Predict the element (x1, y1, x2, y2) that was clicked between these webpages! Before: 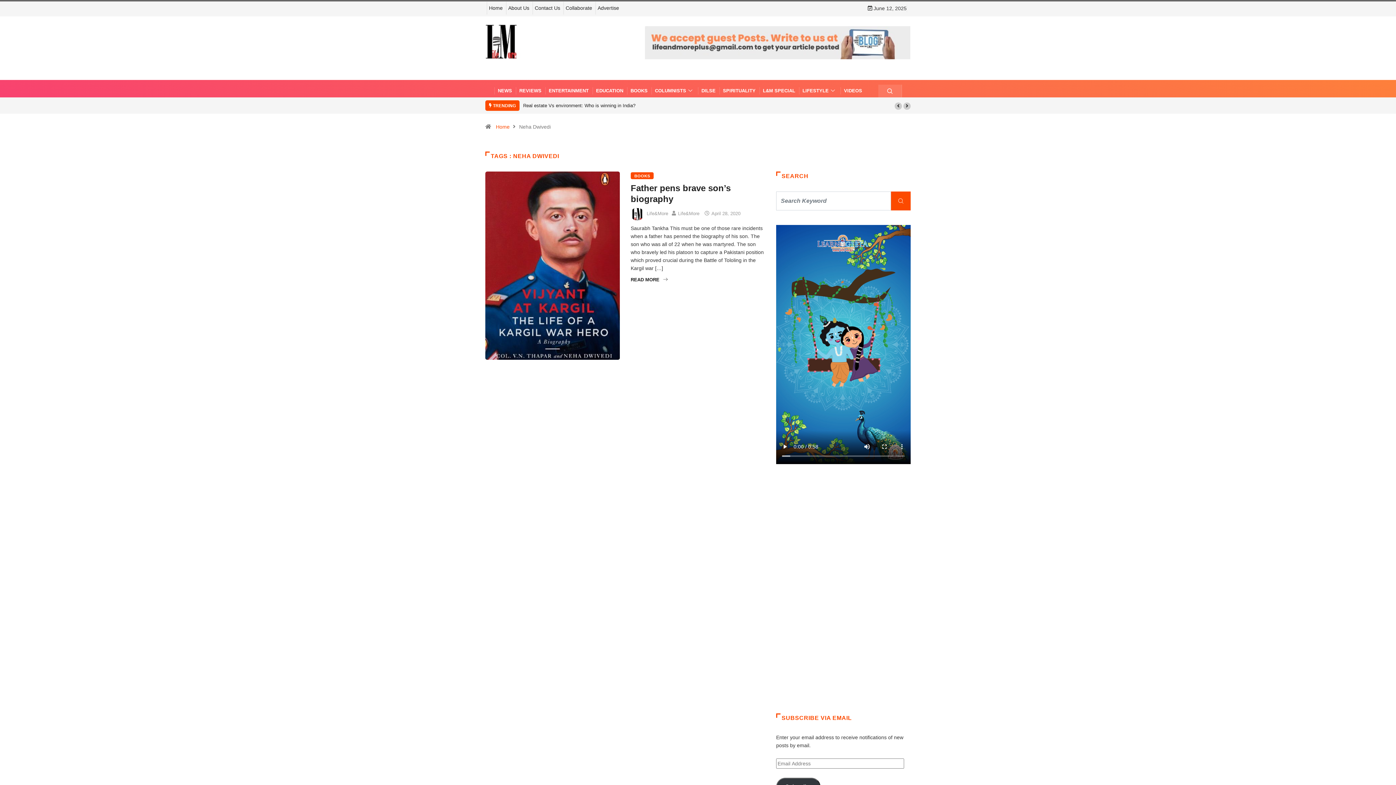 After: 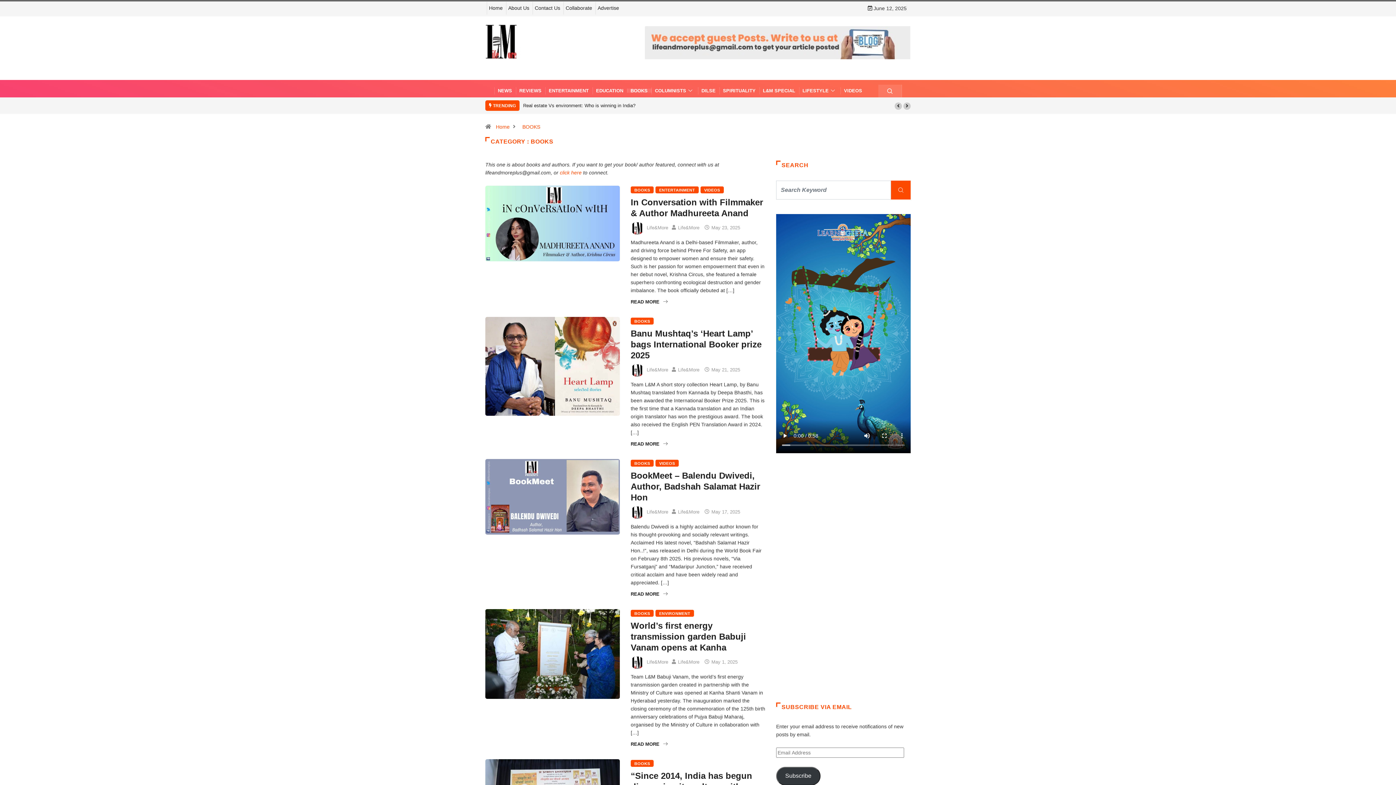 Action: bbox: (627, 88, 651, 92) label: BOOKS